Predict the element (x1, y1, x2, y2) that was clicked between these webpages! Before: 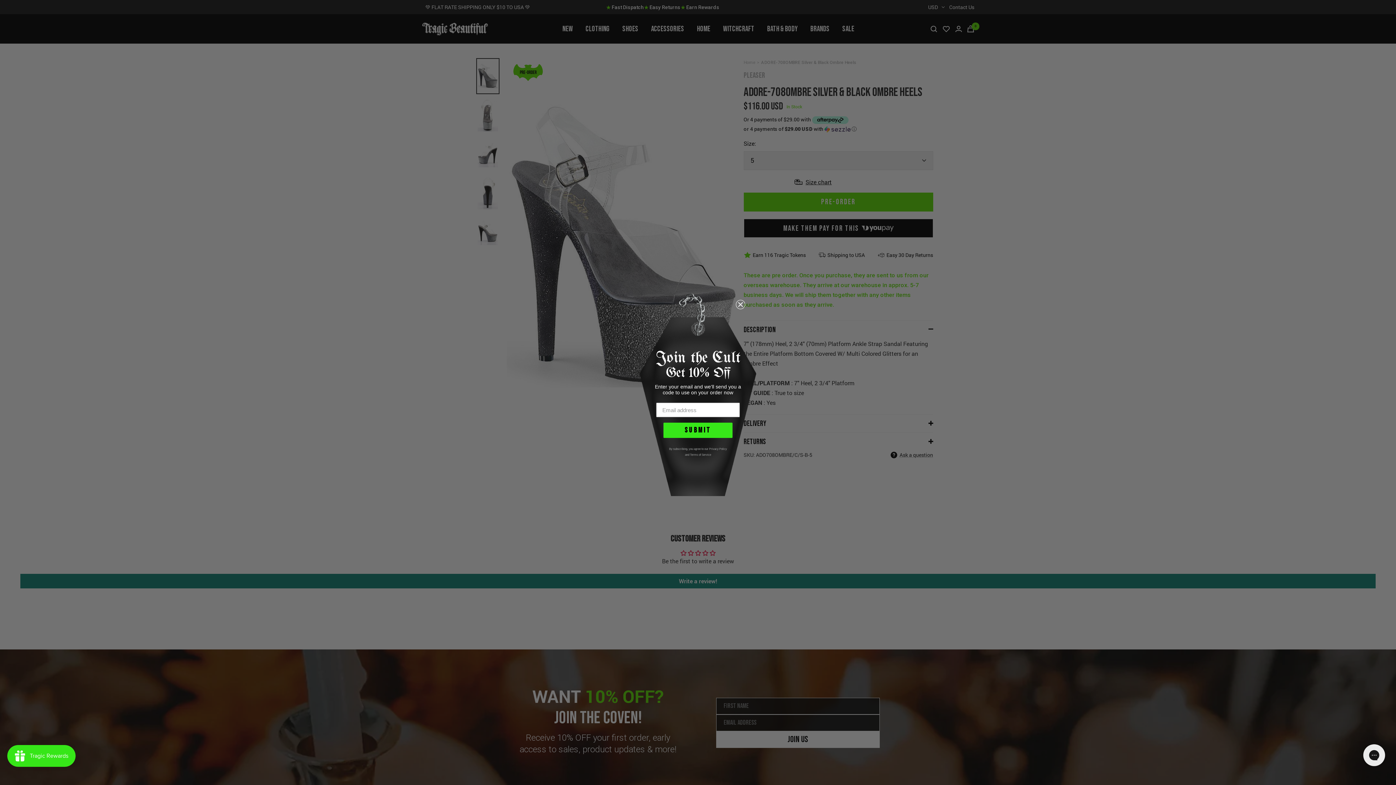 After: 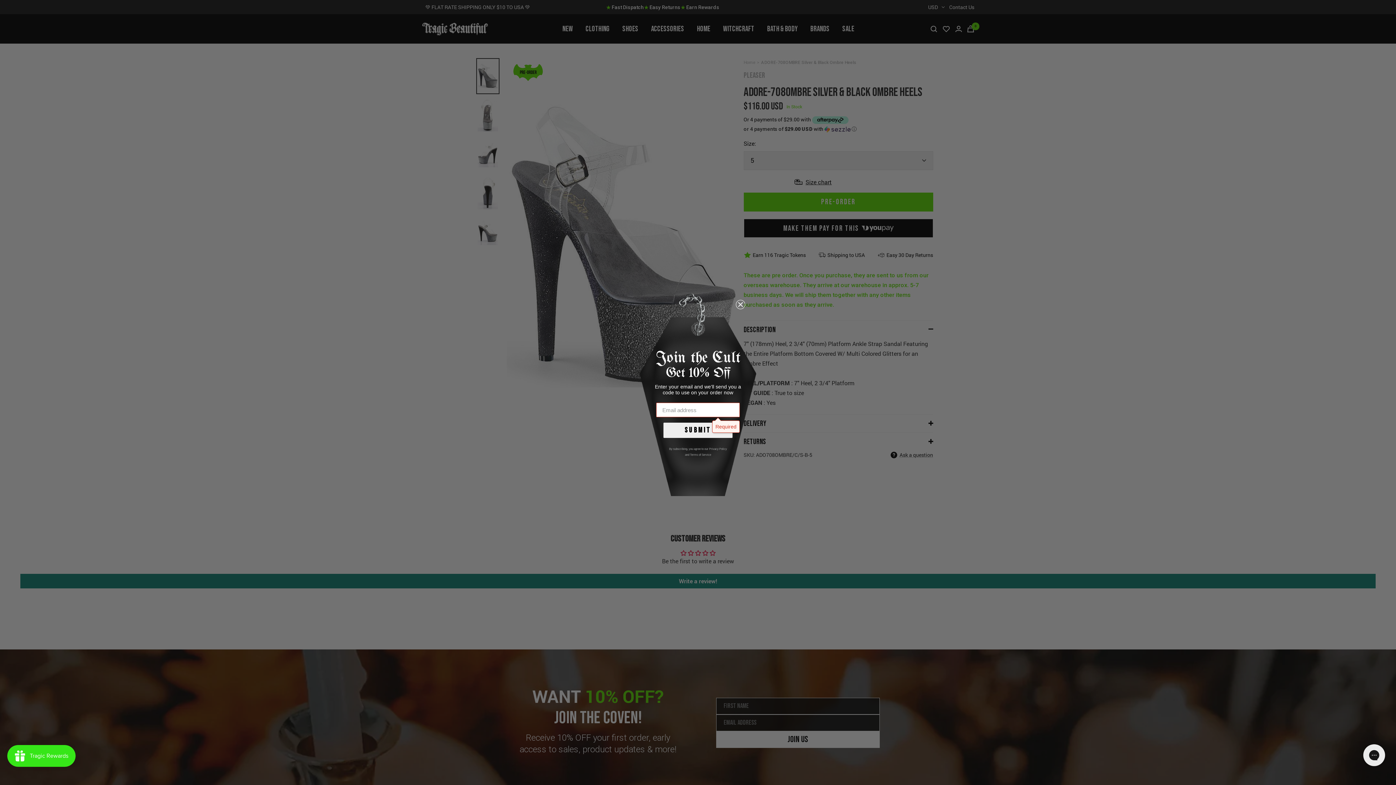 Action: label: SUBMIT bbox: (663, 422, 732, 438)